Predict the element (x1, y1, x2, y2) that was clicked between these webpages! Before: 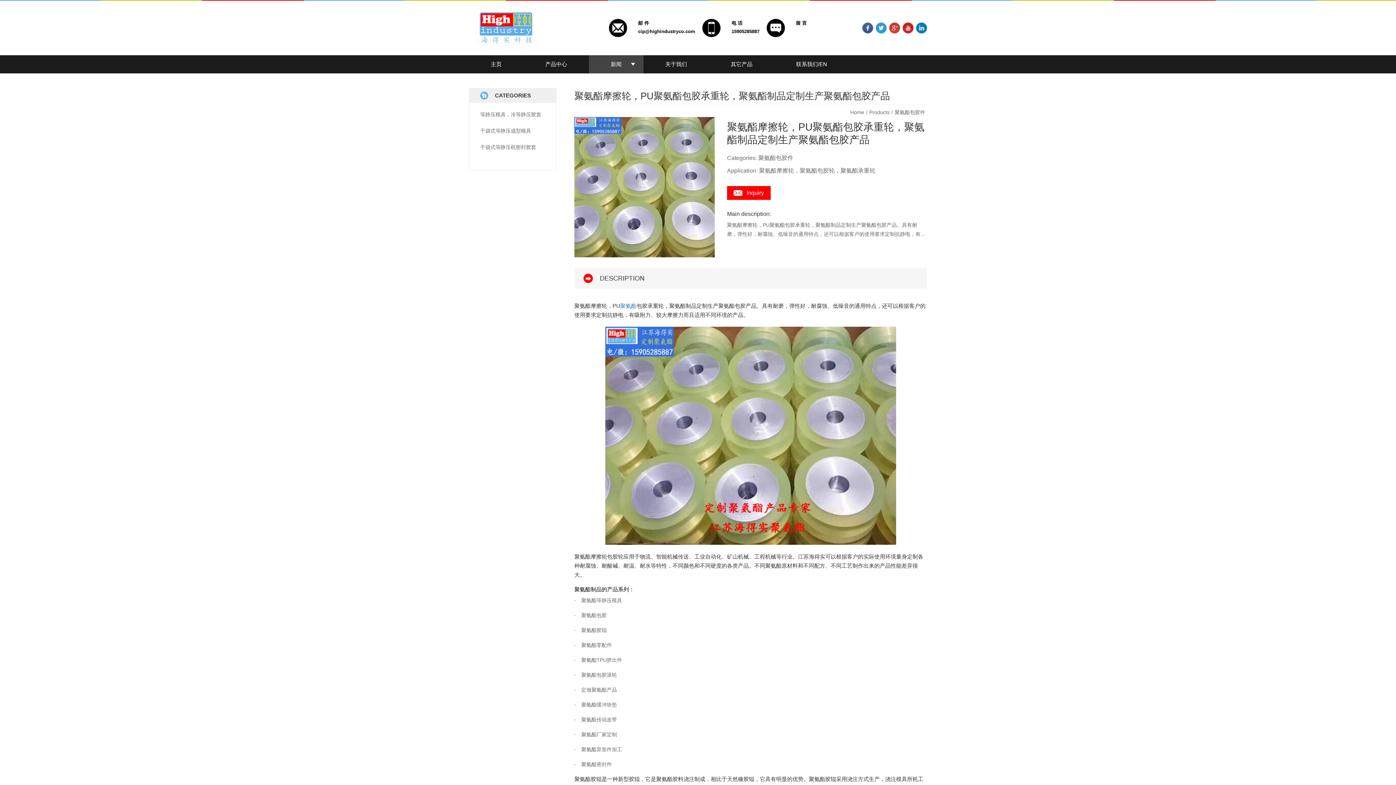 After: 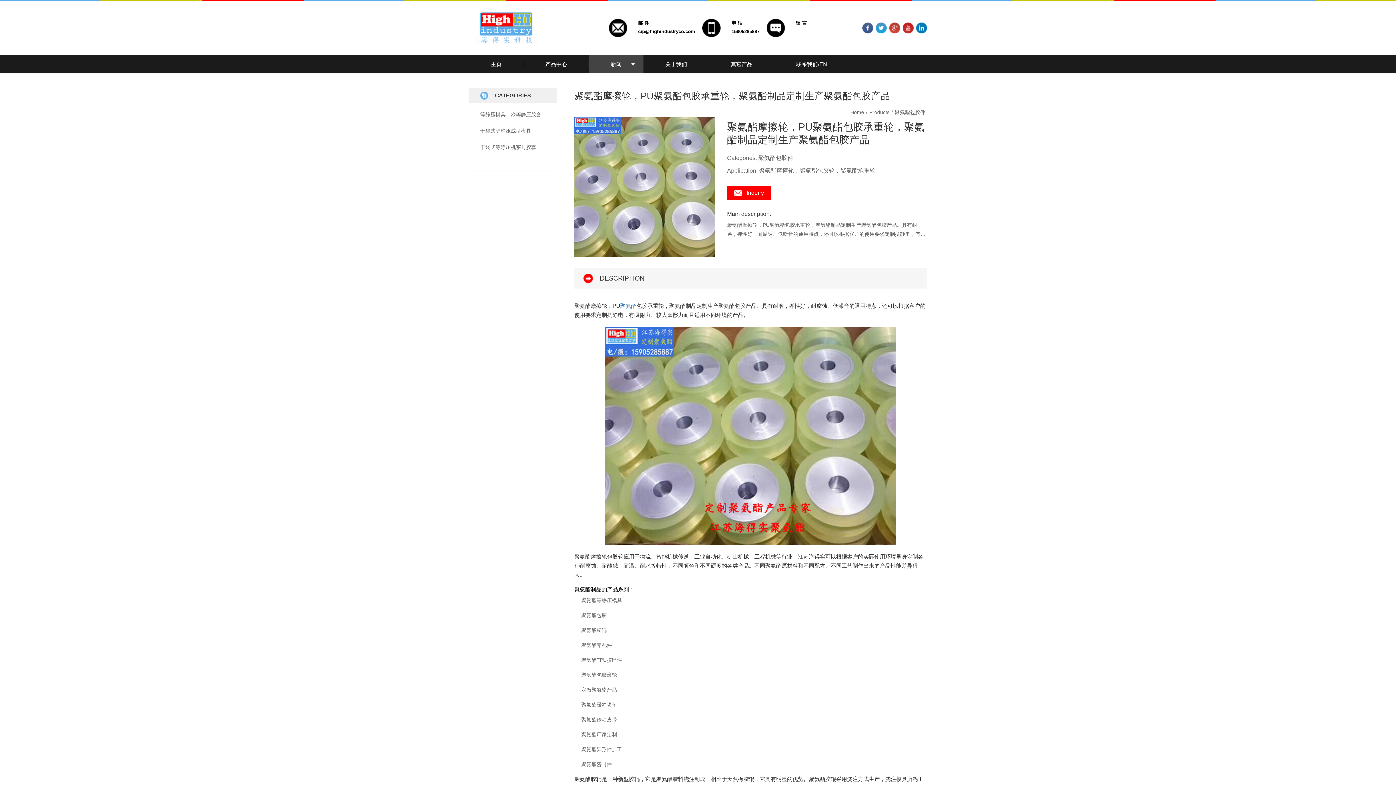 Action: bbox: (574, 326, 927, 545)